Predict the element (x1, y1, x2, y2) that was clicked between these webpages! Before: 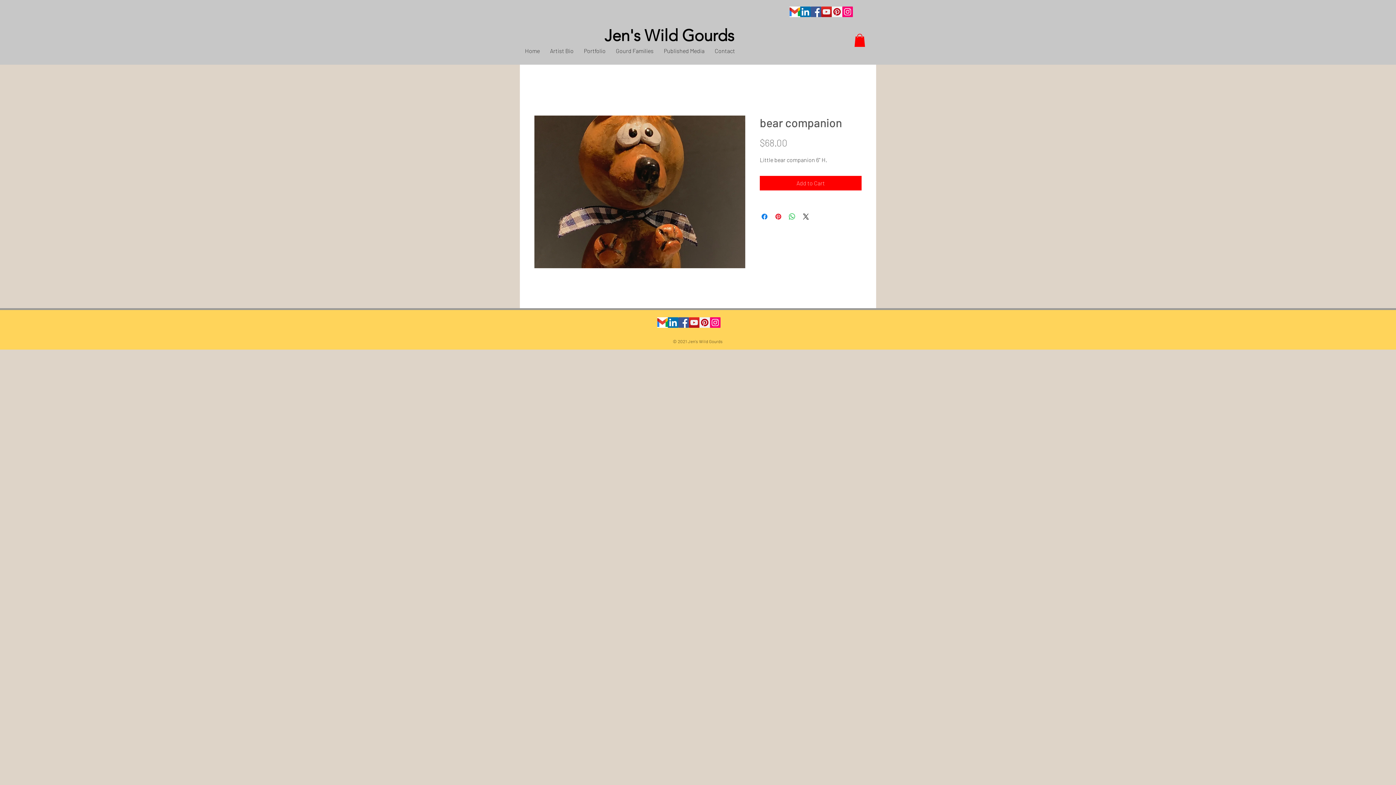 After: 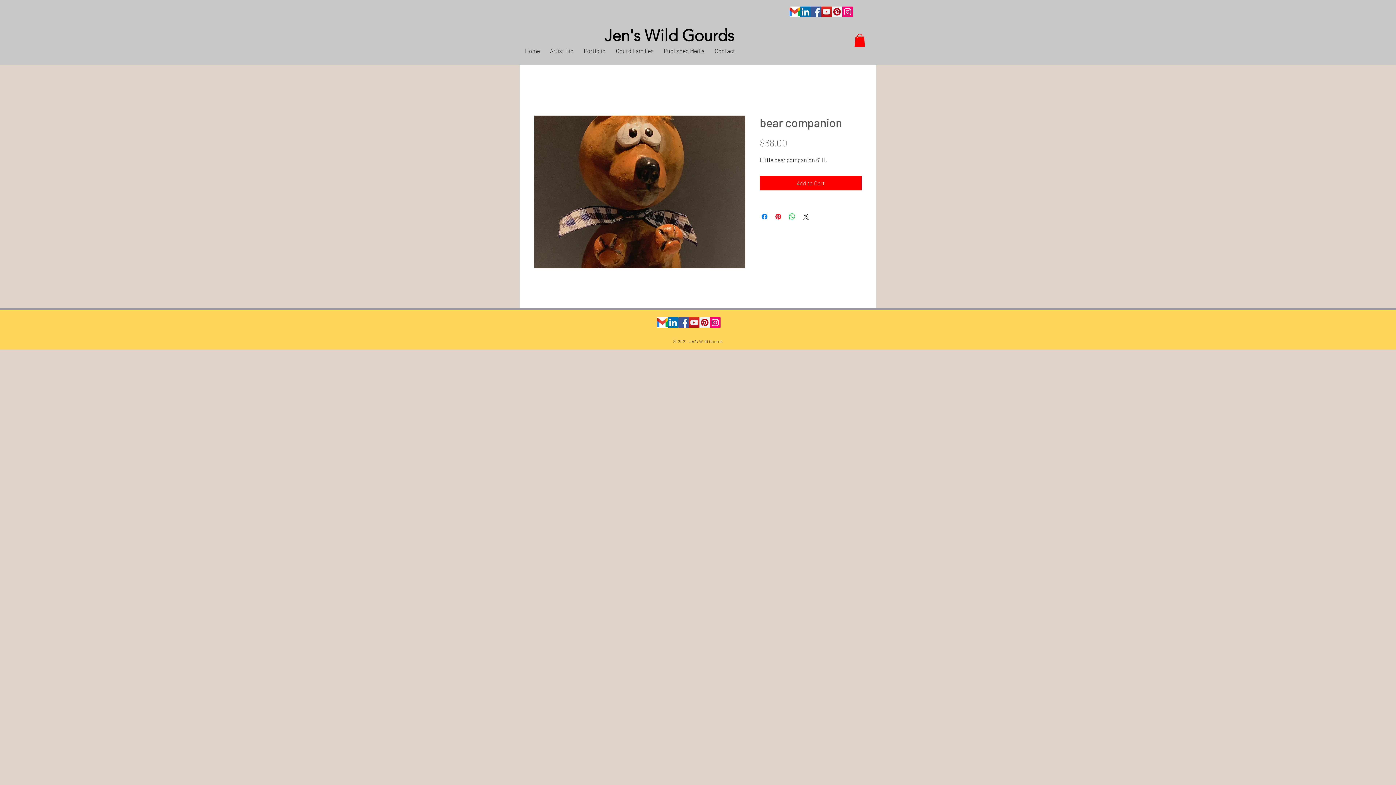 Action: bbox: (689, 317, 699, 327) label: YouTube